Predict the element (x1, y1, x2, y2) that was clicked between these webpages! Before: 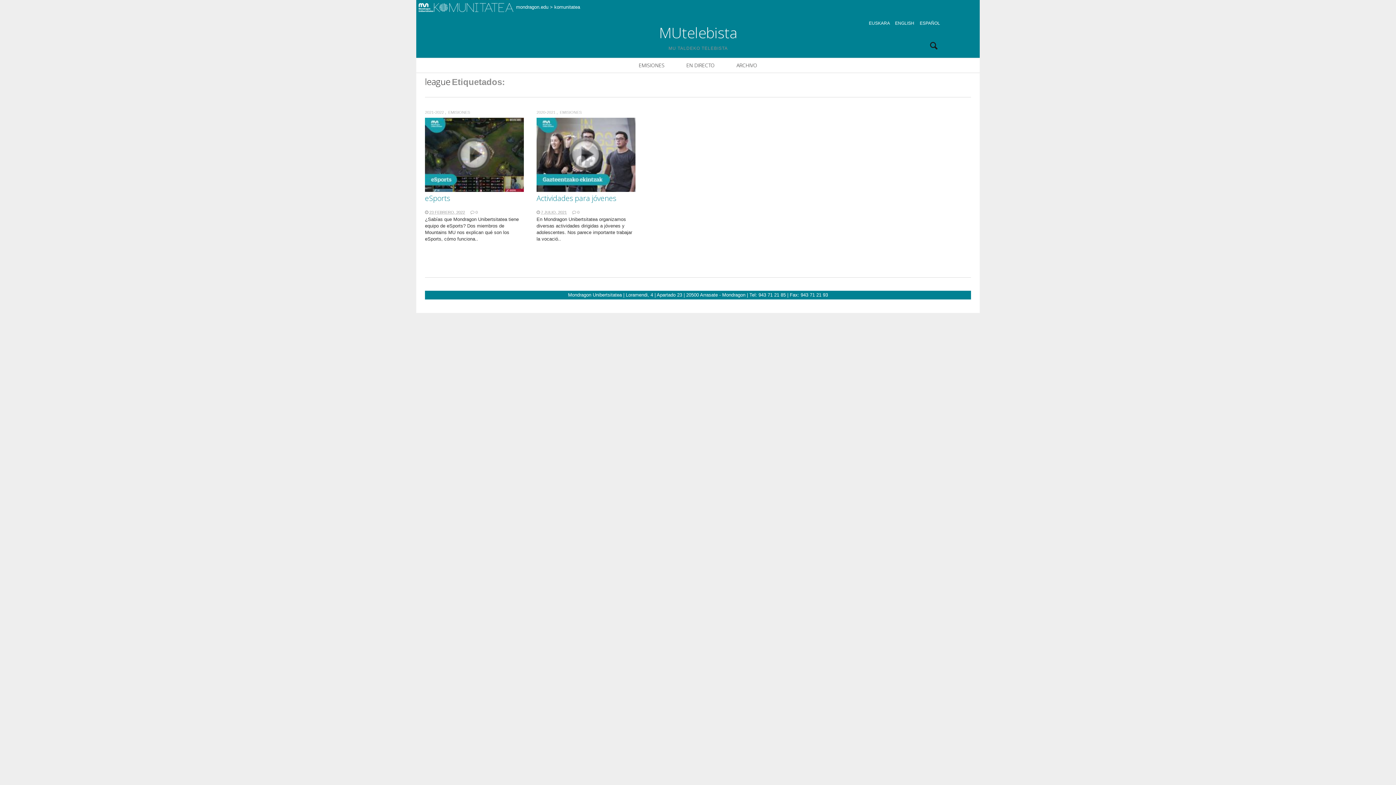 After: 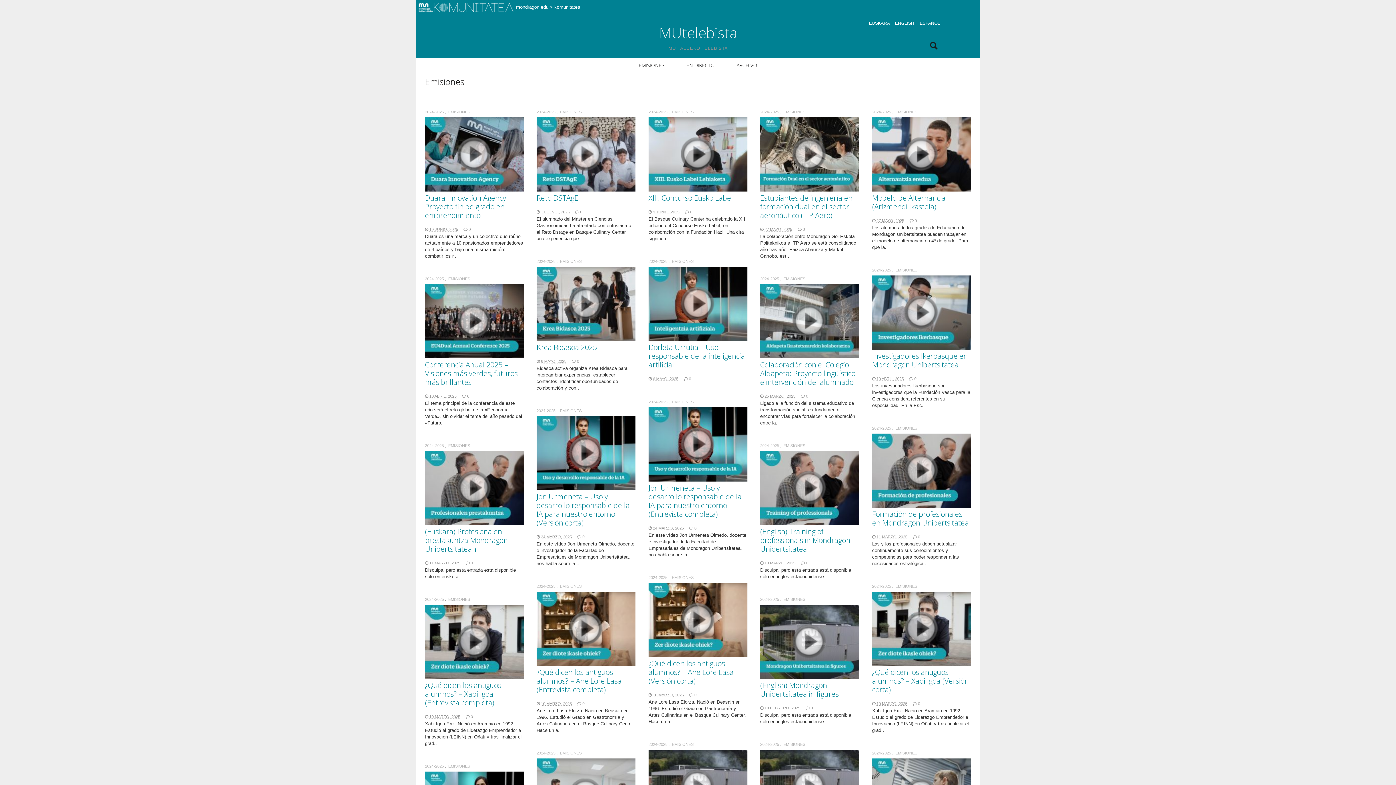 Action: bbox: (448, 110, 470, 114) label: EMISIONES